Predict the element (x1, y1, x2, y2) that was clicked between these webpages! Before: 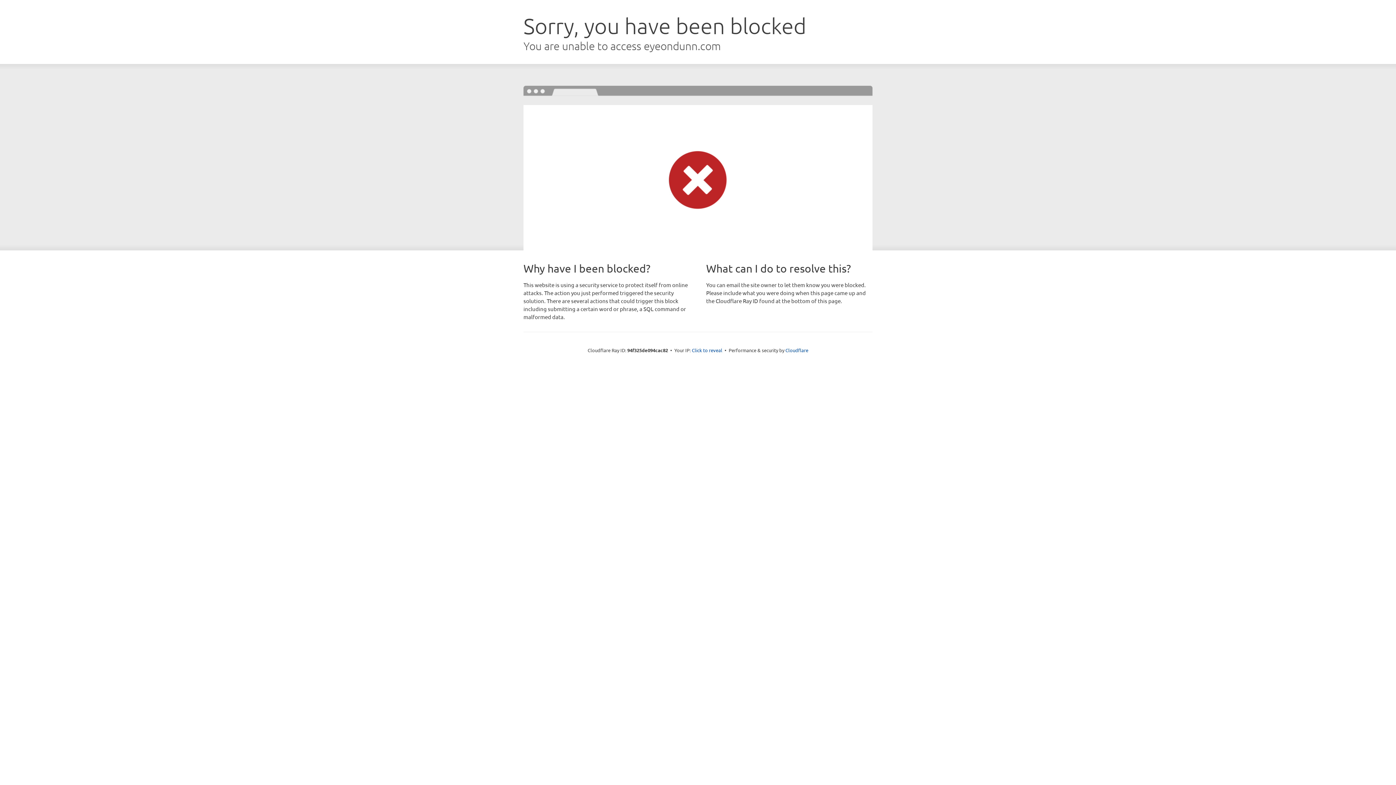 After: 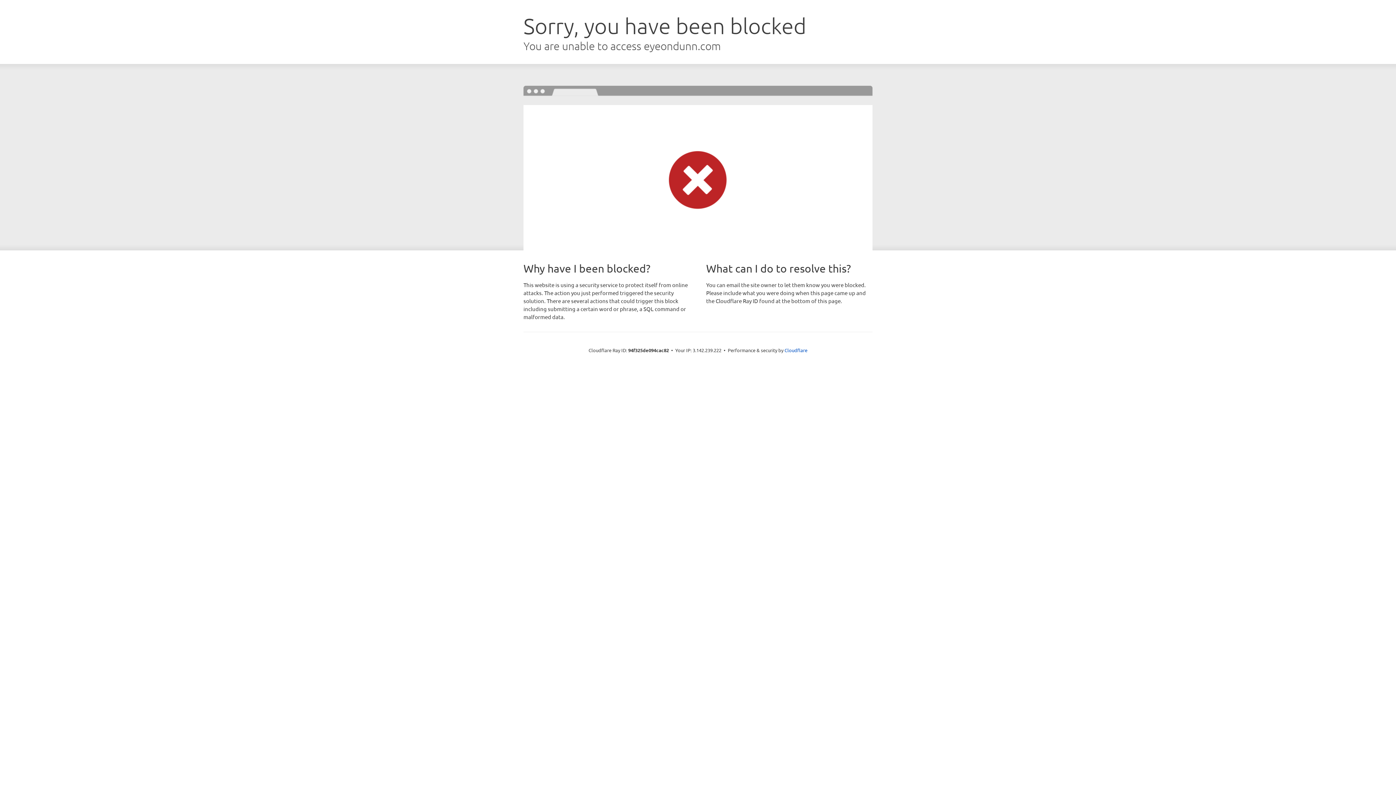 Action: label: Click to reveal bbox: (692, 346, 722, 353)